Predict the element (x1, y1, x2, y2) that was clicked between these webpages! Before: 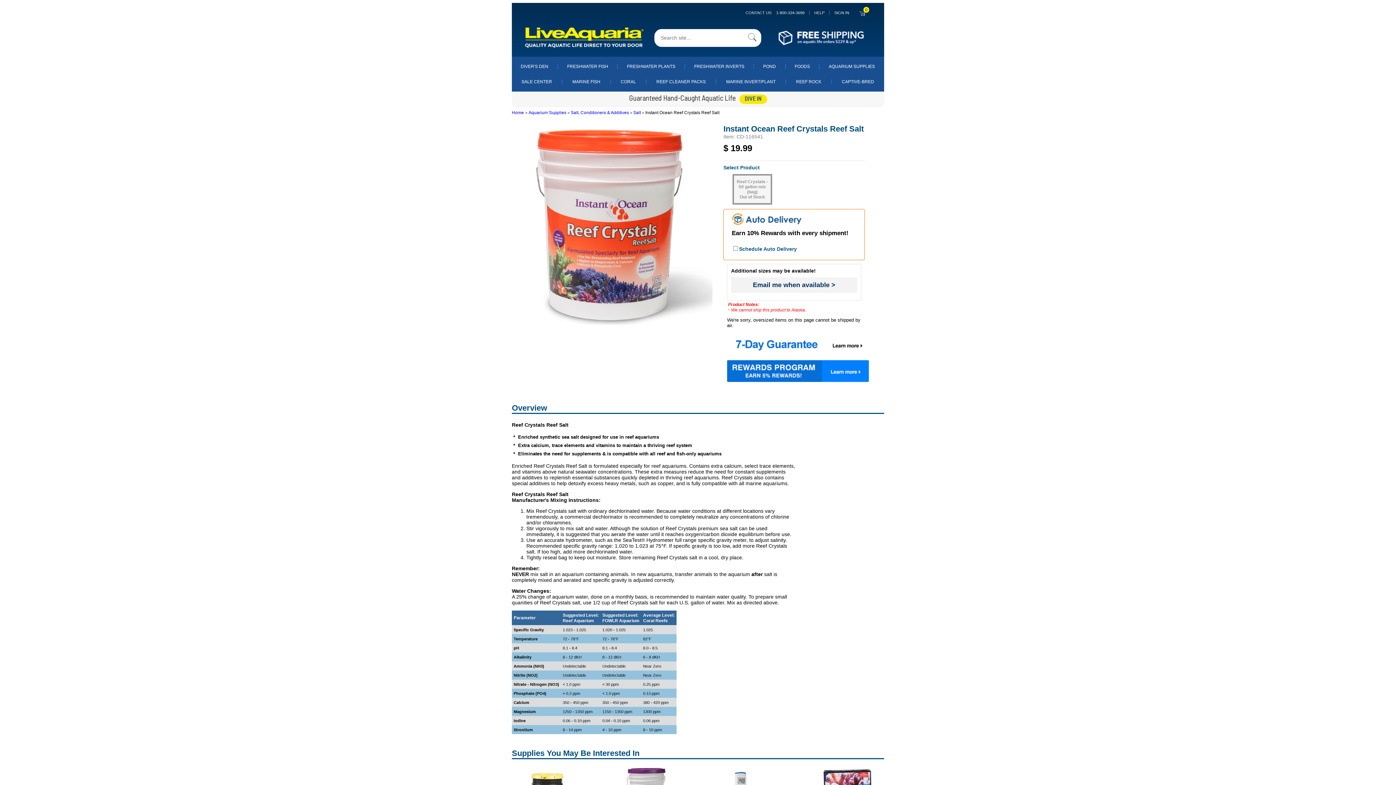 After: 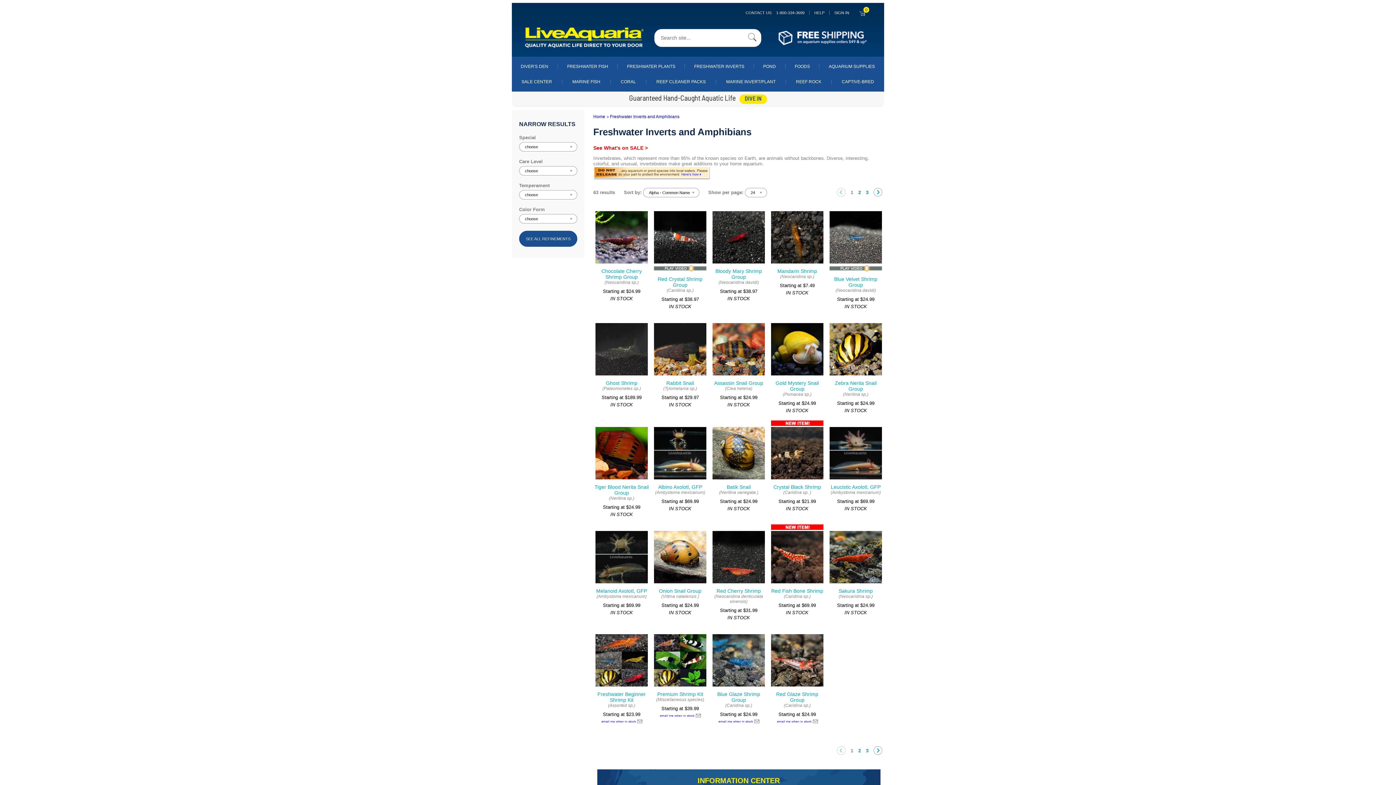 Action: bbox: (694, 64, 744, 69) label: FRESHWATER INVERTS